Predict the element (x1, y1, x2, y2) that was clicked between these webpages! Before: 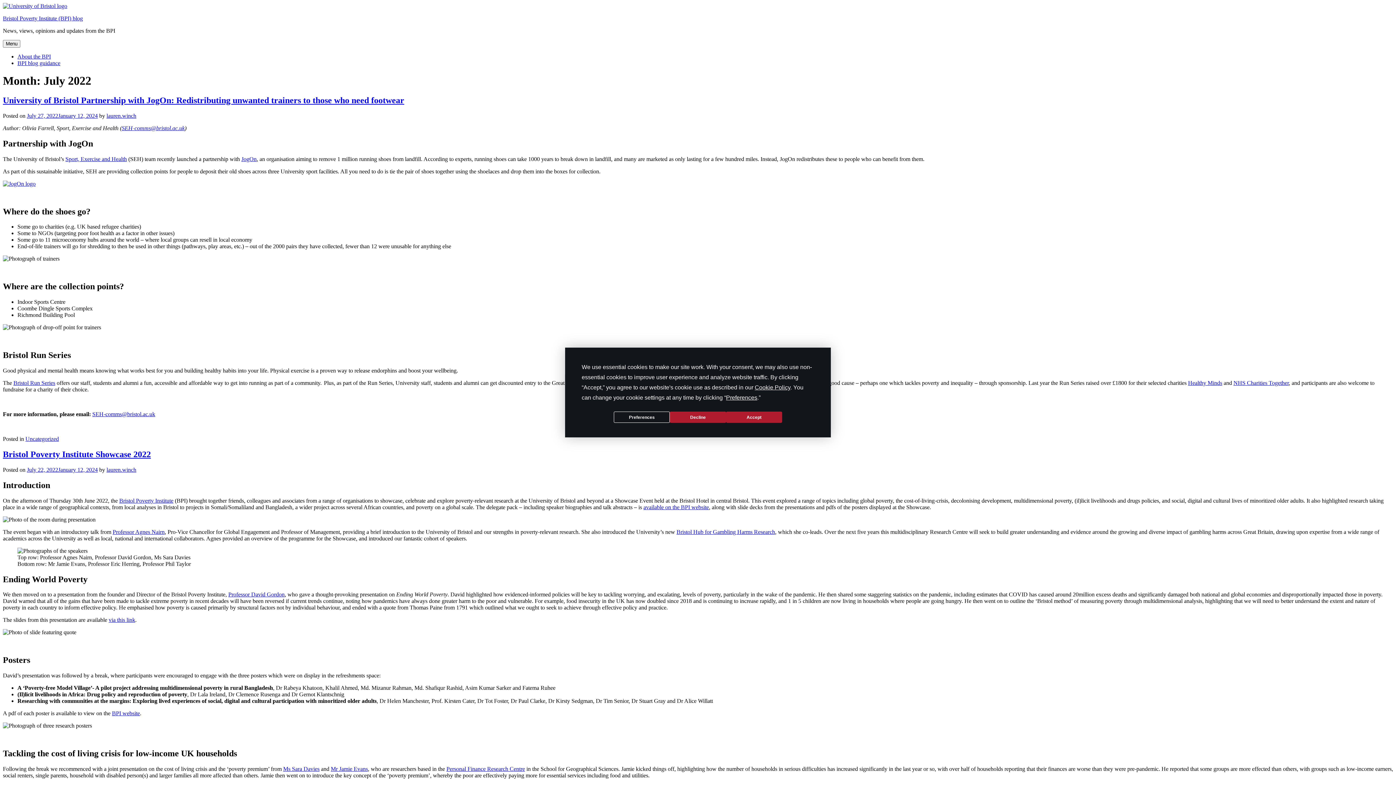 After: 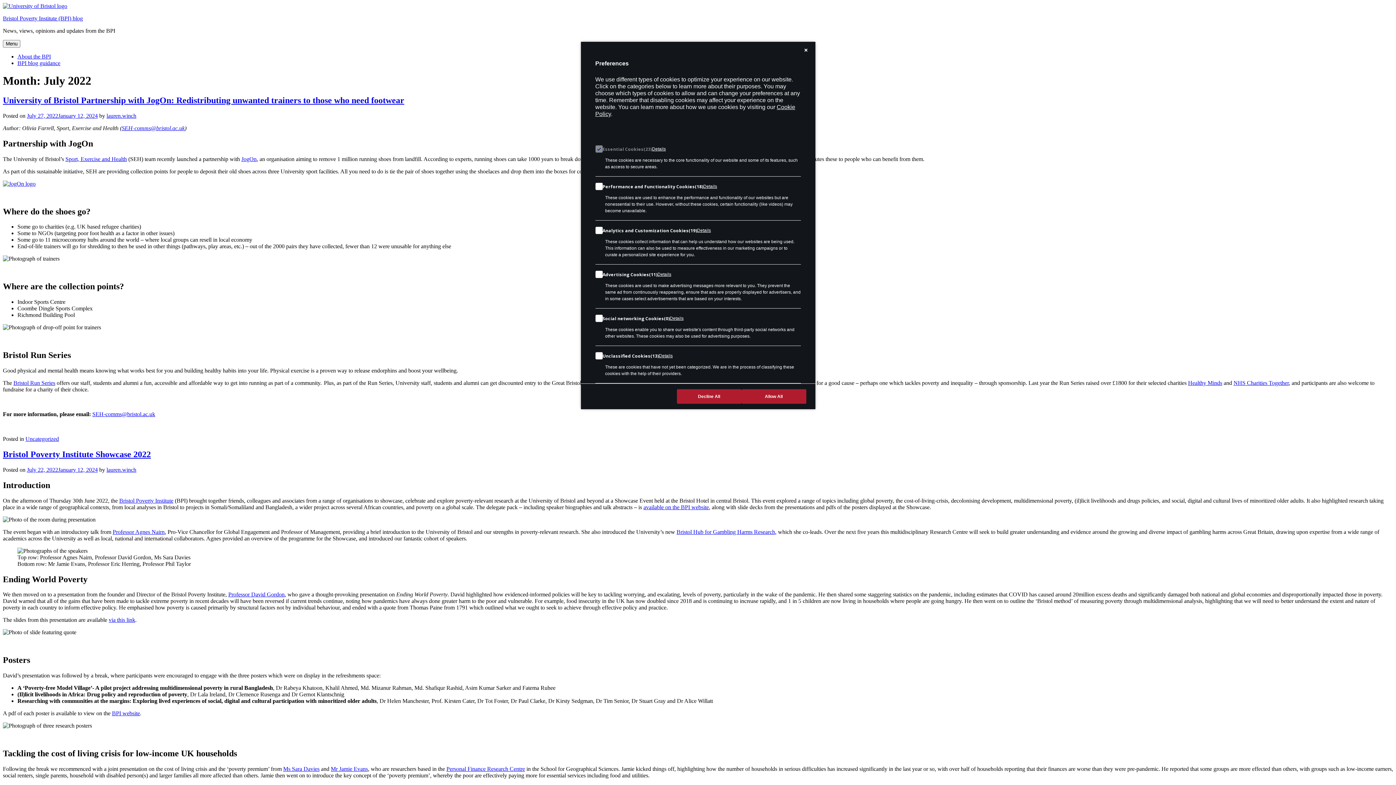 Action: label: Preferences bbox: (726, 394, 757, 400)